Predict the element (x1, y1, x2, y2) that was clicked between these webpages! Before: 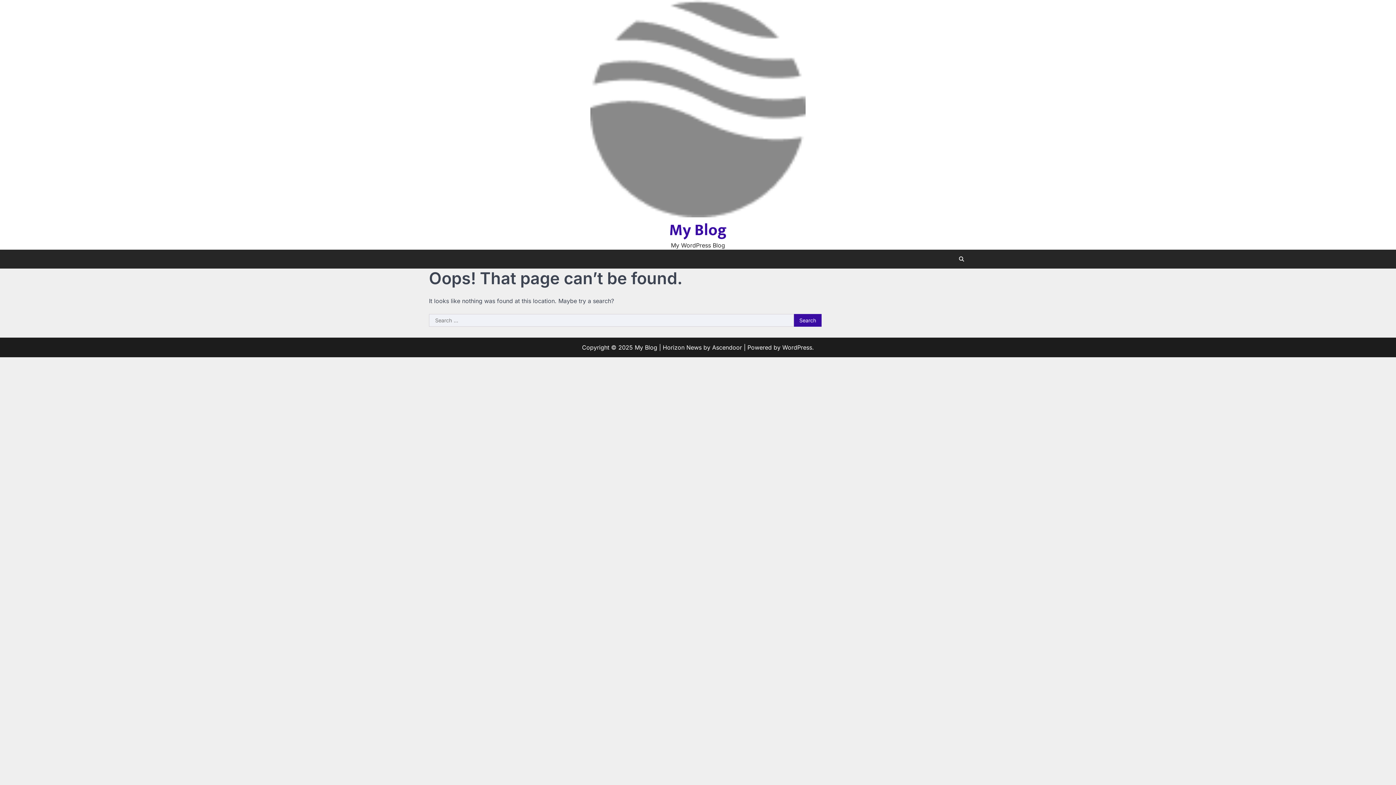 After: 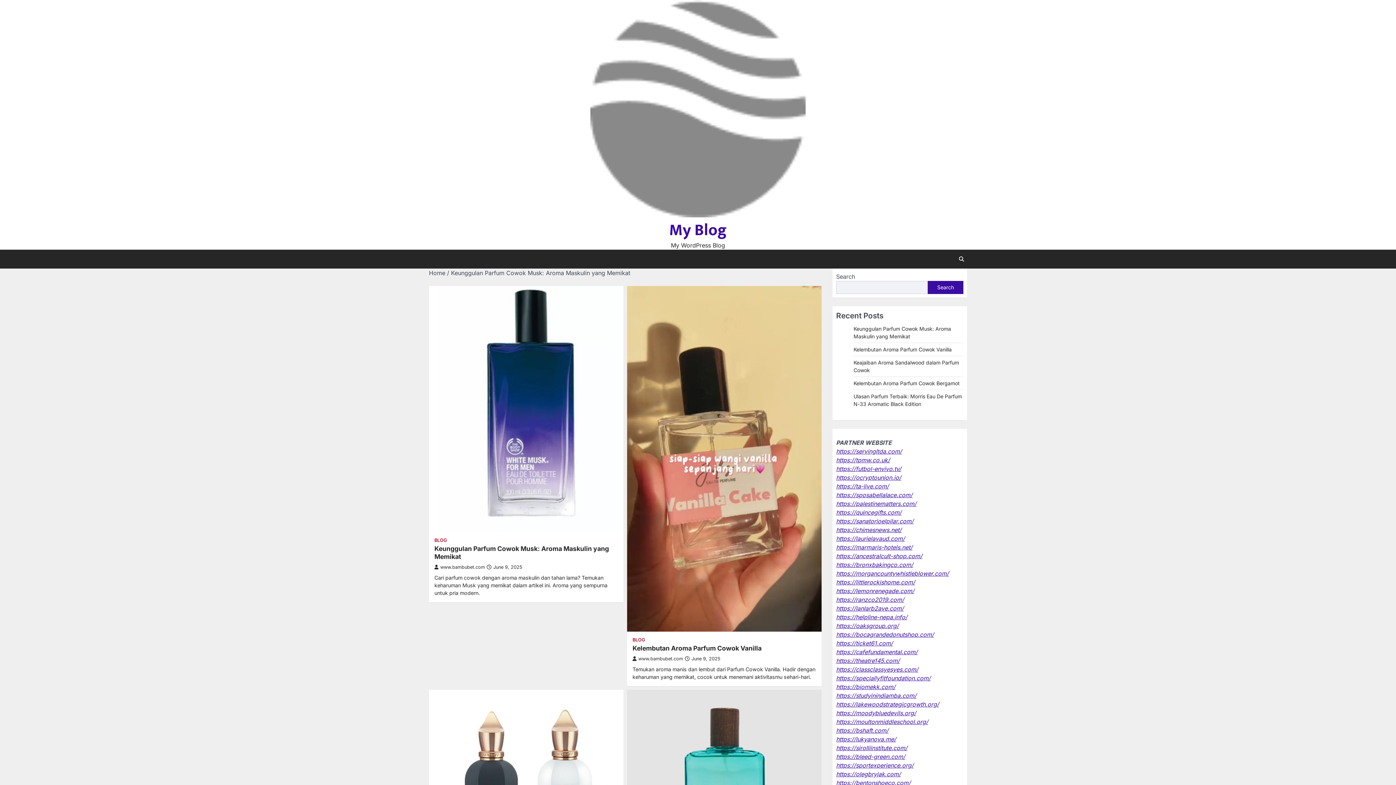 Action: bbox: (634, 344, 657, 351) label: My Blog